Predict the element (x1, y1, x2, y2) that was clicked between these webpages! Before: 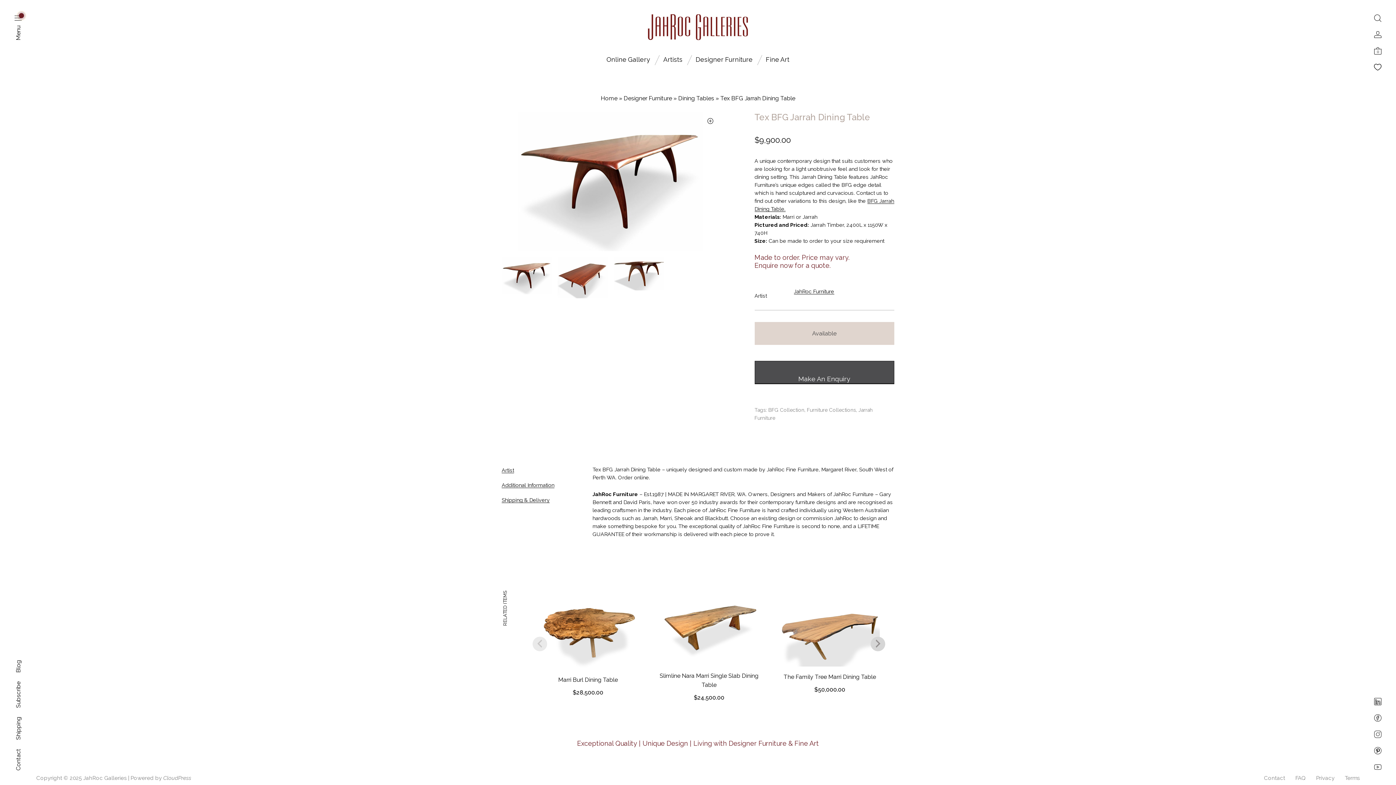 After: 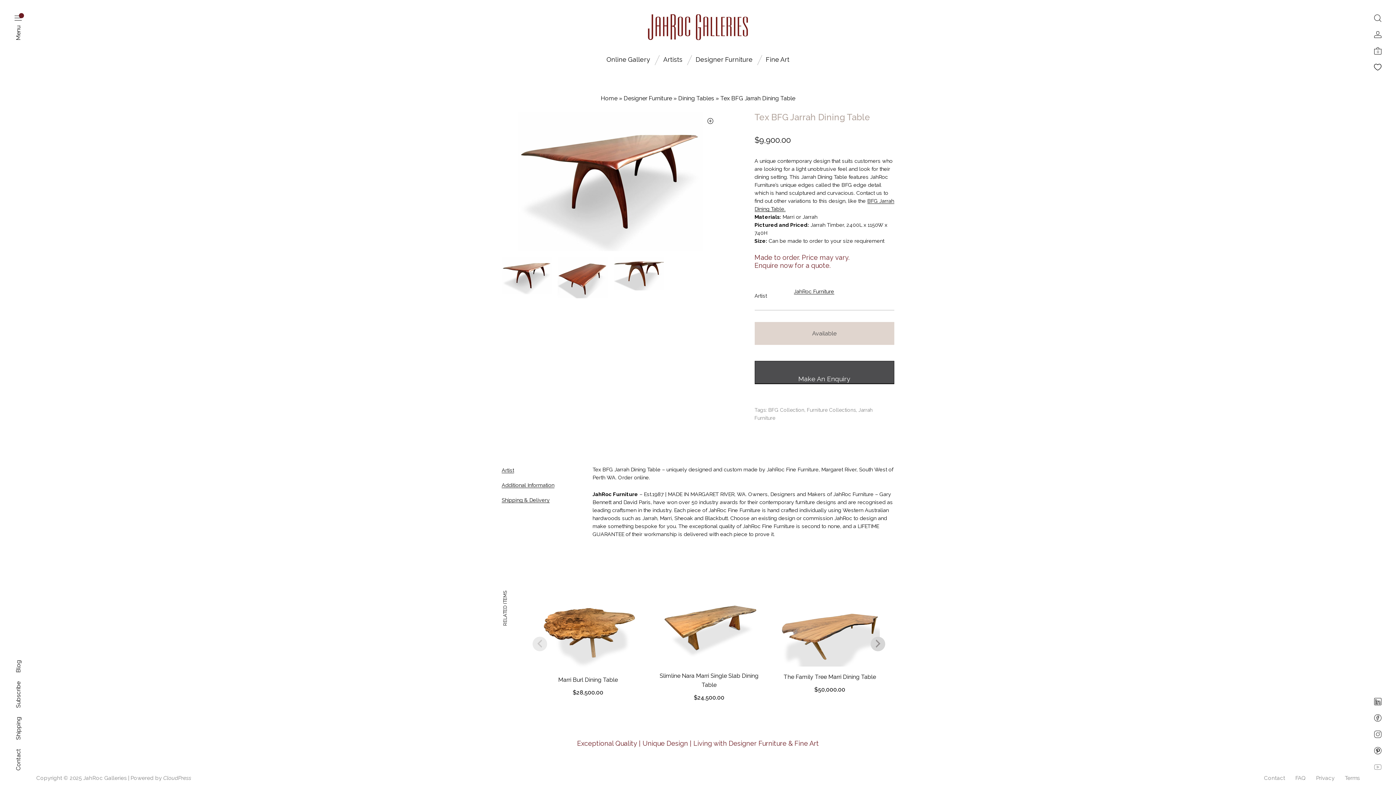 Action: bbox: (1374, 763, 1381, 770)